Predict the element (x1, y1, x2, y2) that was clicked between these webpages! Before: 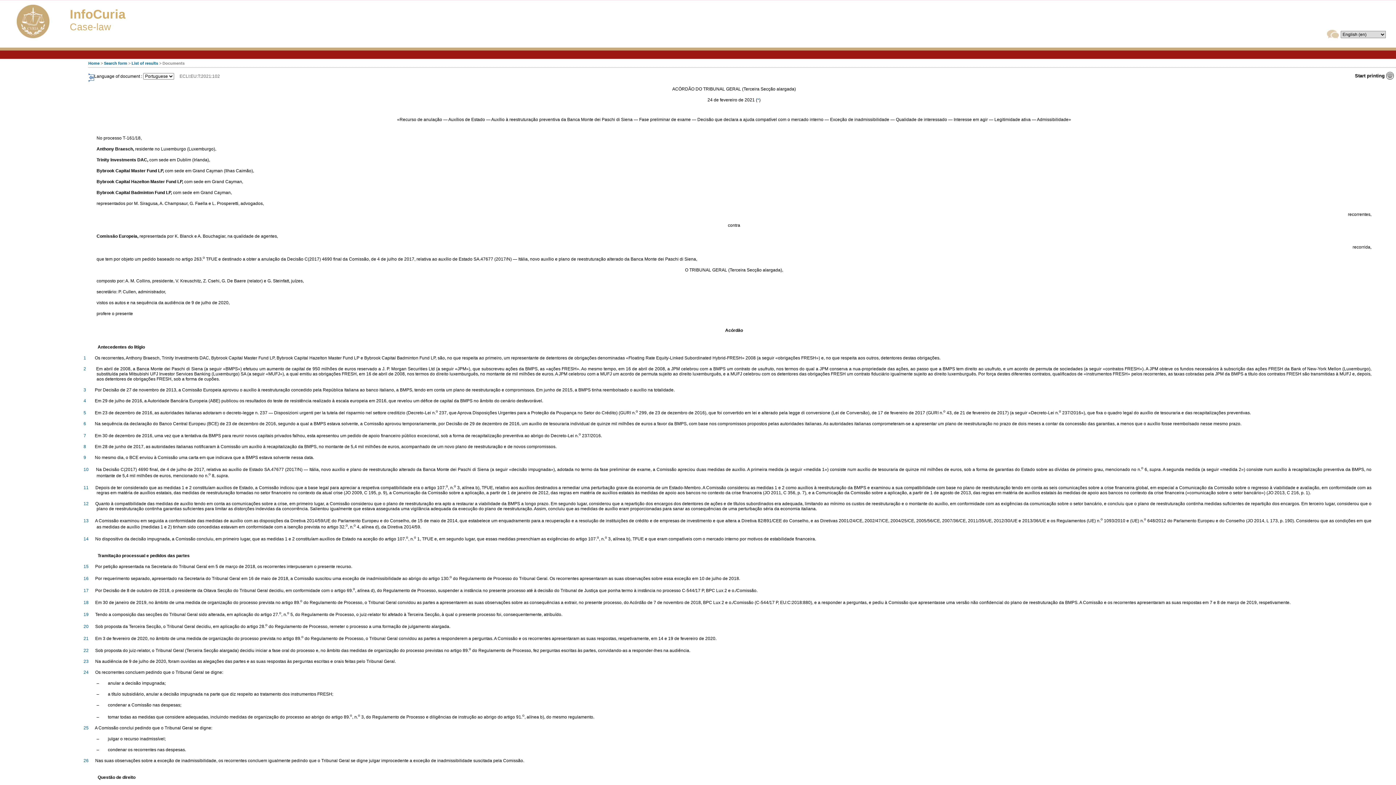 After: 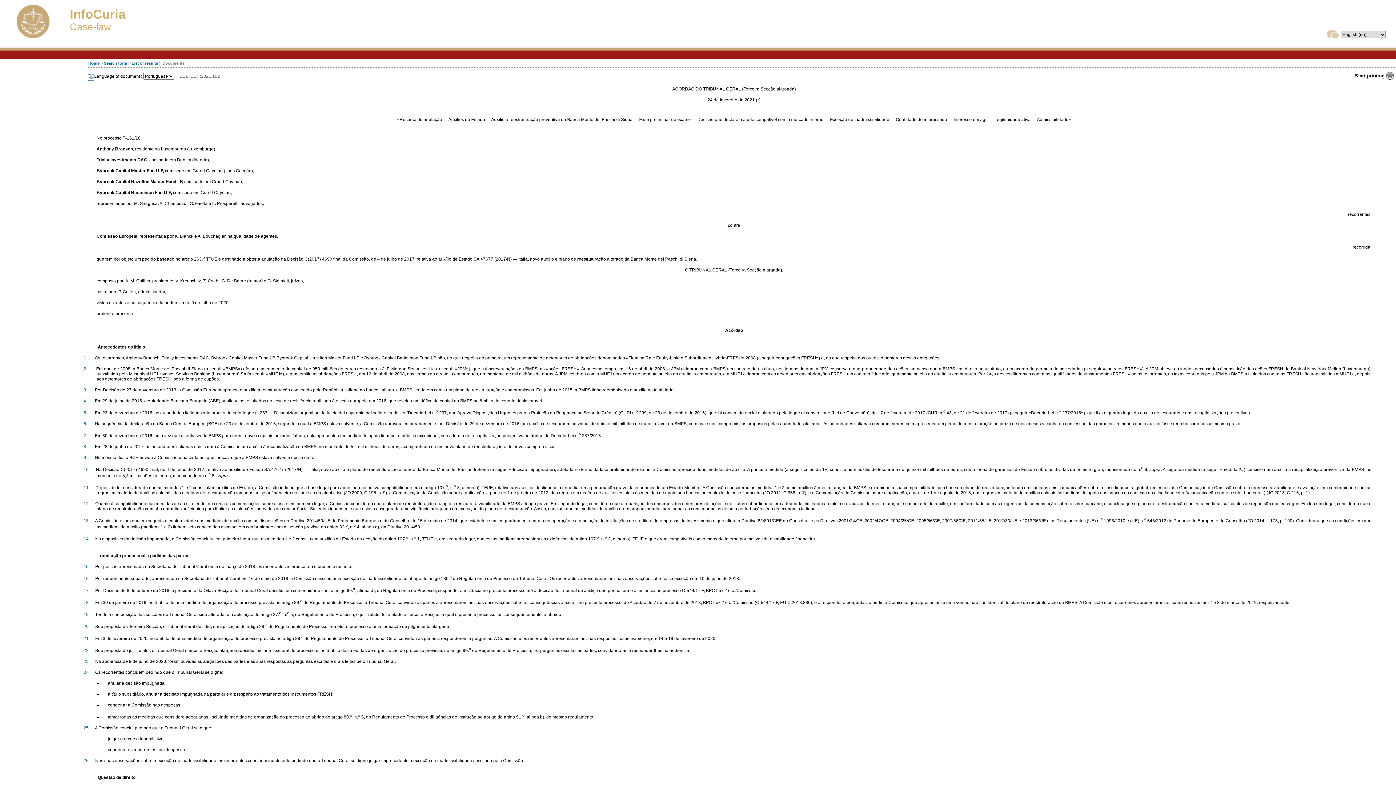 Action: label: 5 bbox: (83, 410, 86, 415)